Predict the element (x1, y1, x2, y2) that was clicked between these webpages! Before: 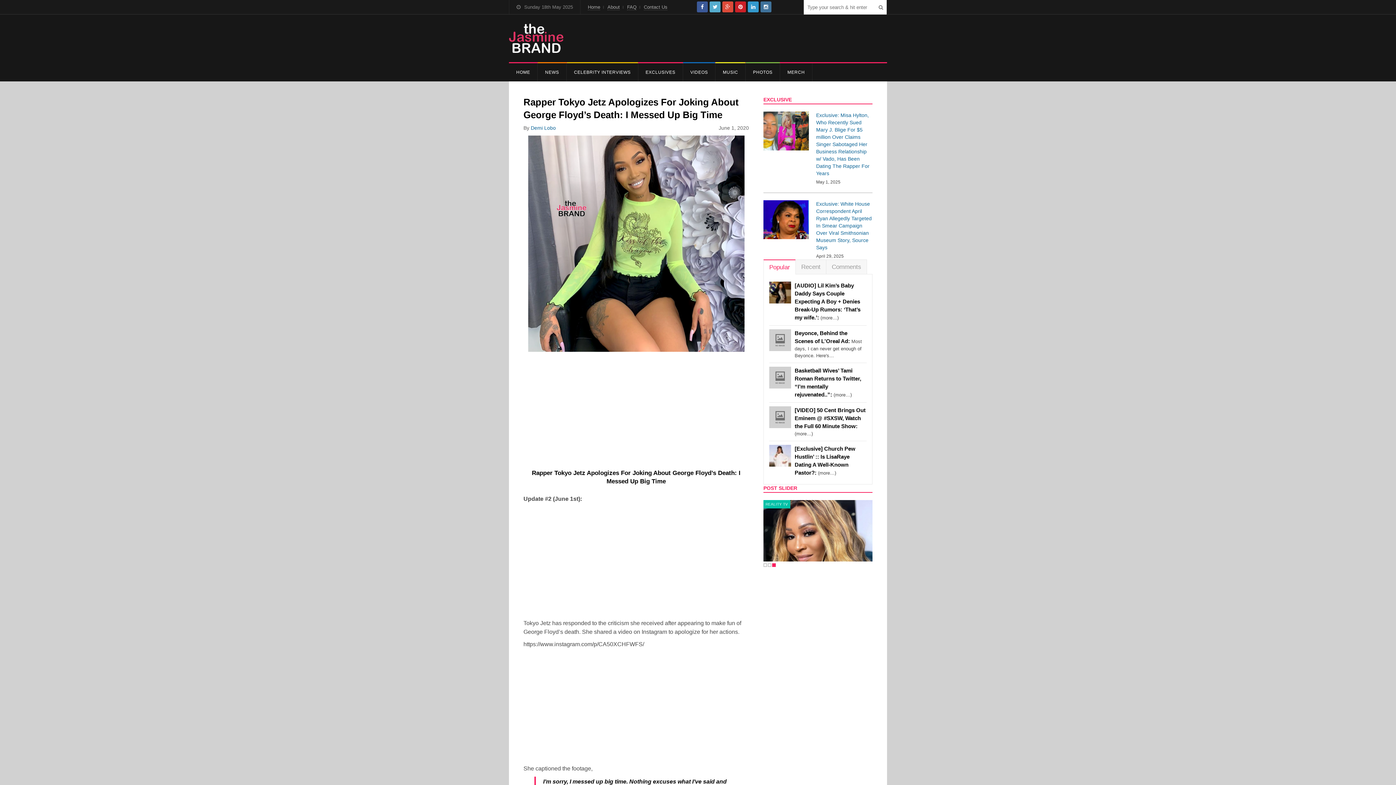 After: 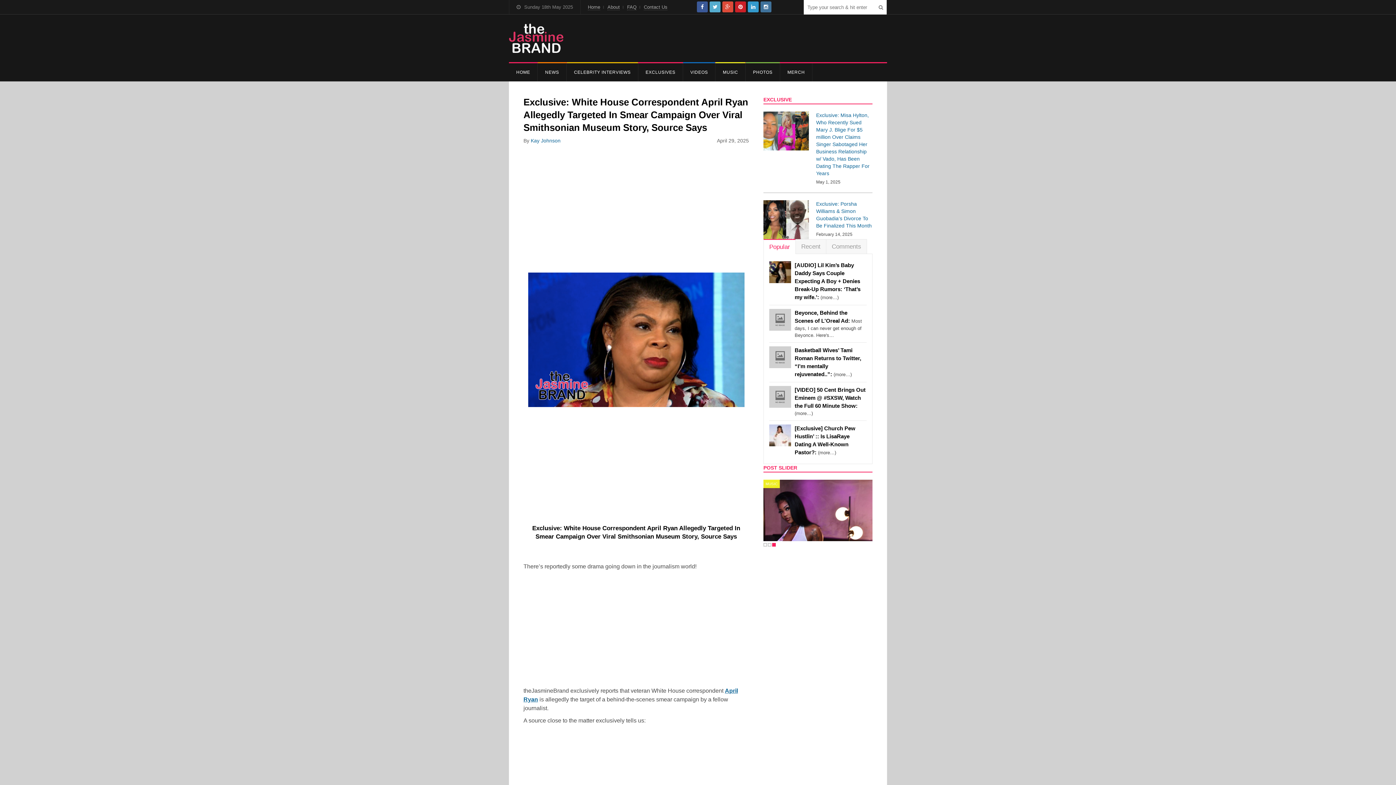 Action: label: Exclusive: White House Correspondent April Ryan Allegedly Targeted In Smear Campaign Over Viral Smithsonian Museum Story, Source Says bbox: (816, 200, 872, 250)